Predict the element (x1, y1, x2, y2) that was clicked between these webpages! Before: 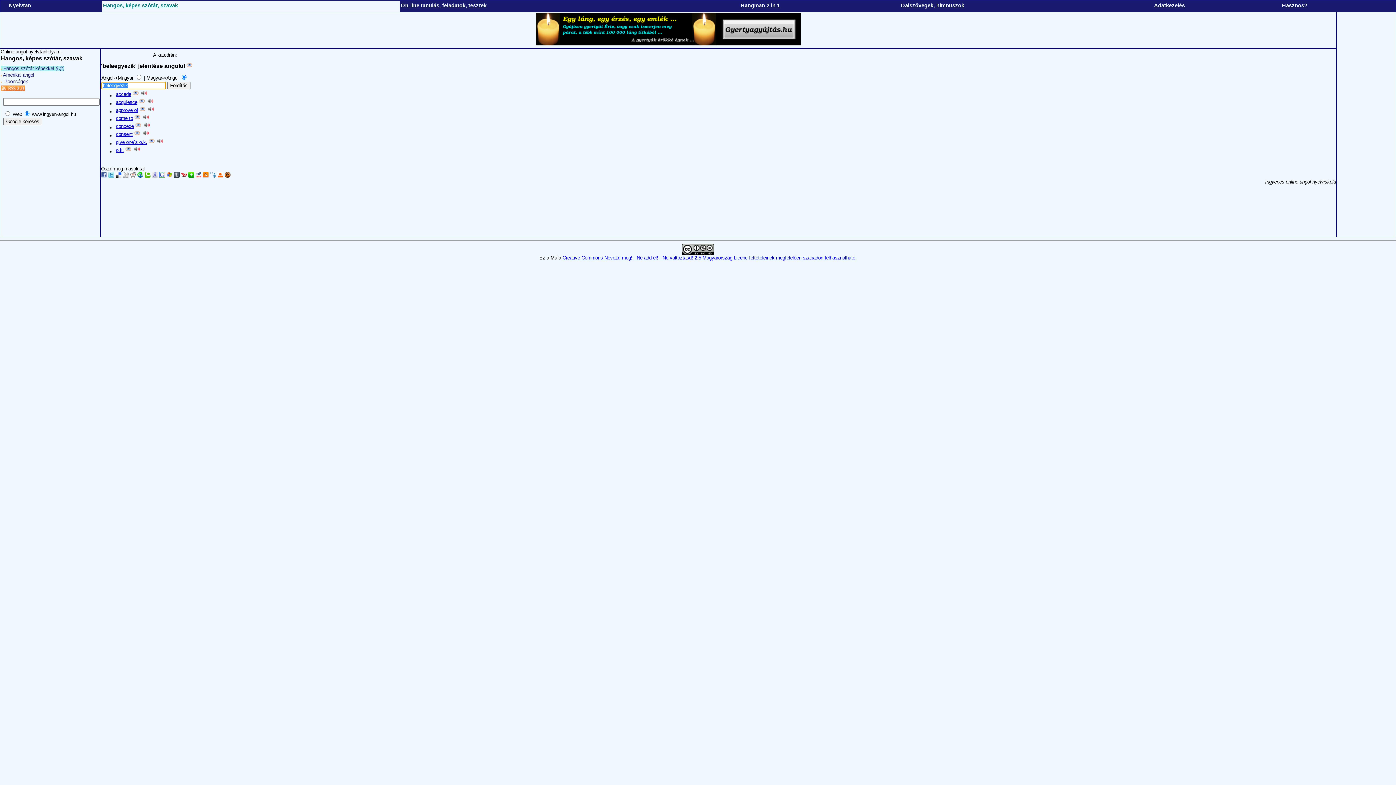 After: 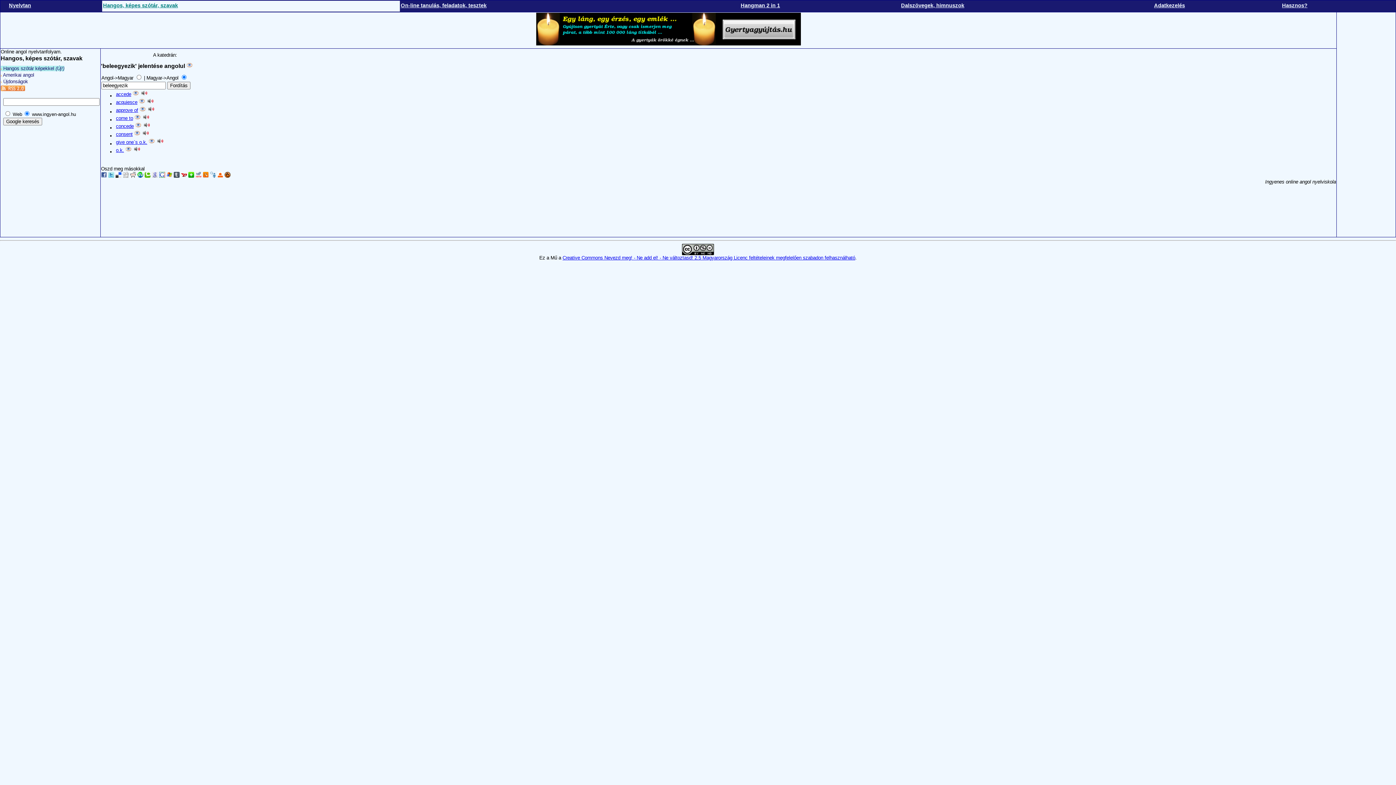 Action: bbox: (108, 173, 114, 178)